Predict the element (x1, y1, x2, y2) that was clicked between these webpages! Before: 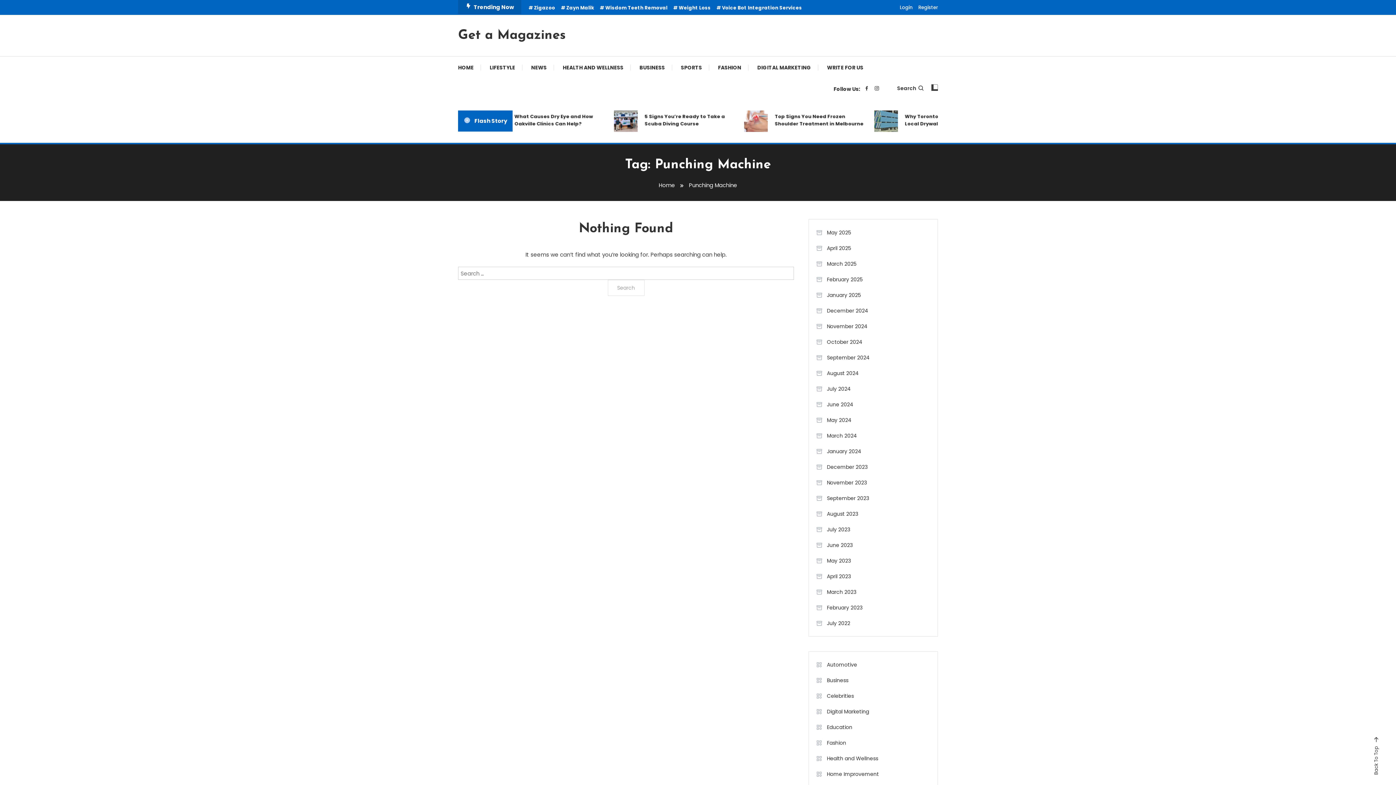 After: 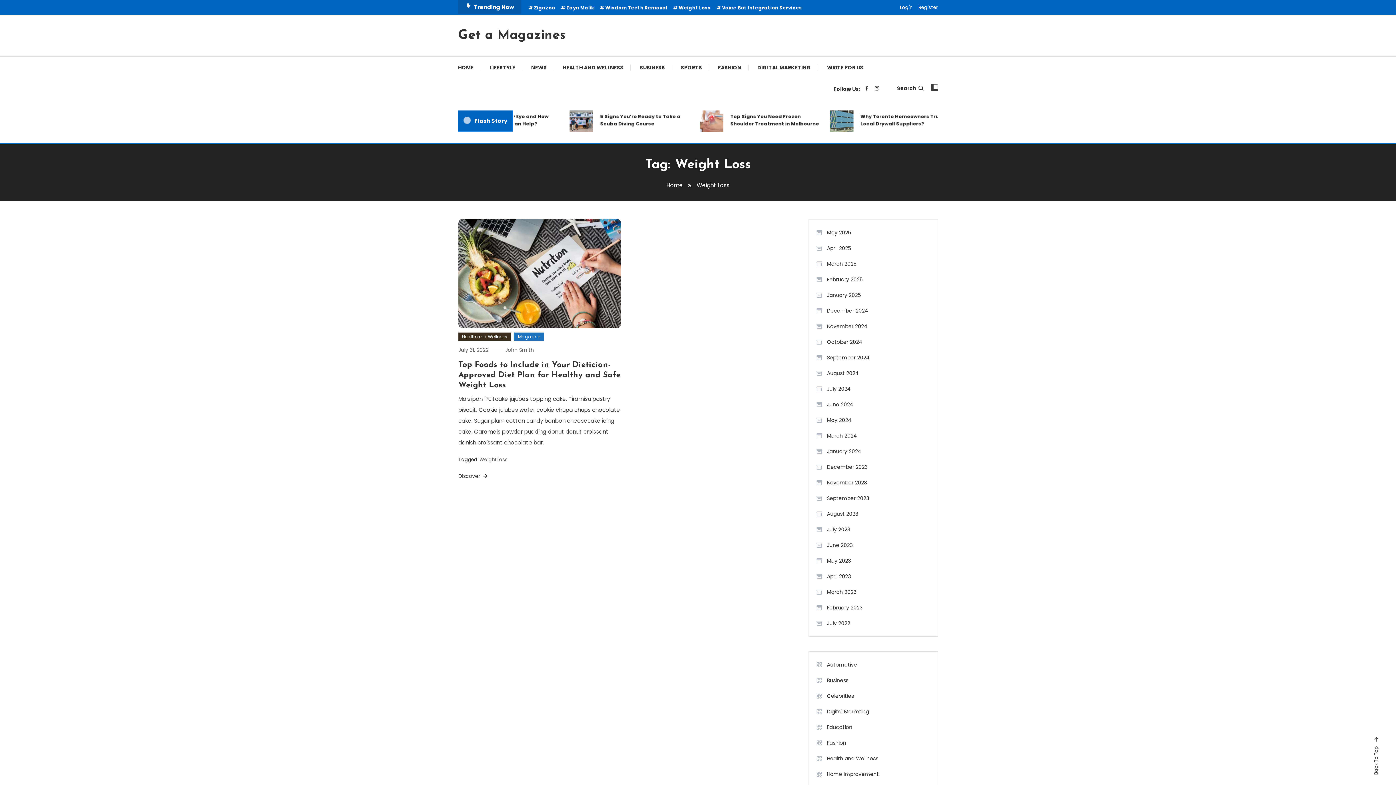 Action: bbox: (673, 4, 710, 11) label: Weight Loss